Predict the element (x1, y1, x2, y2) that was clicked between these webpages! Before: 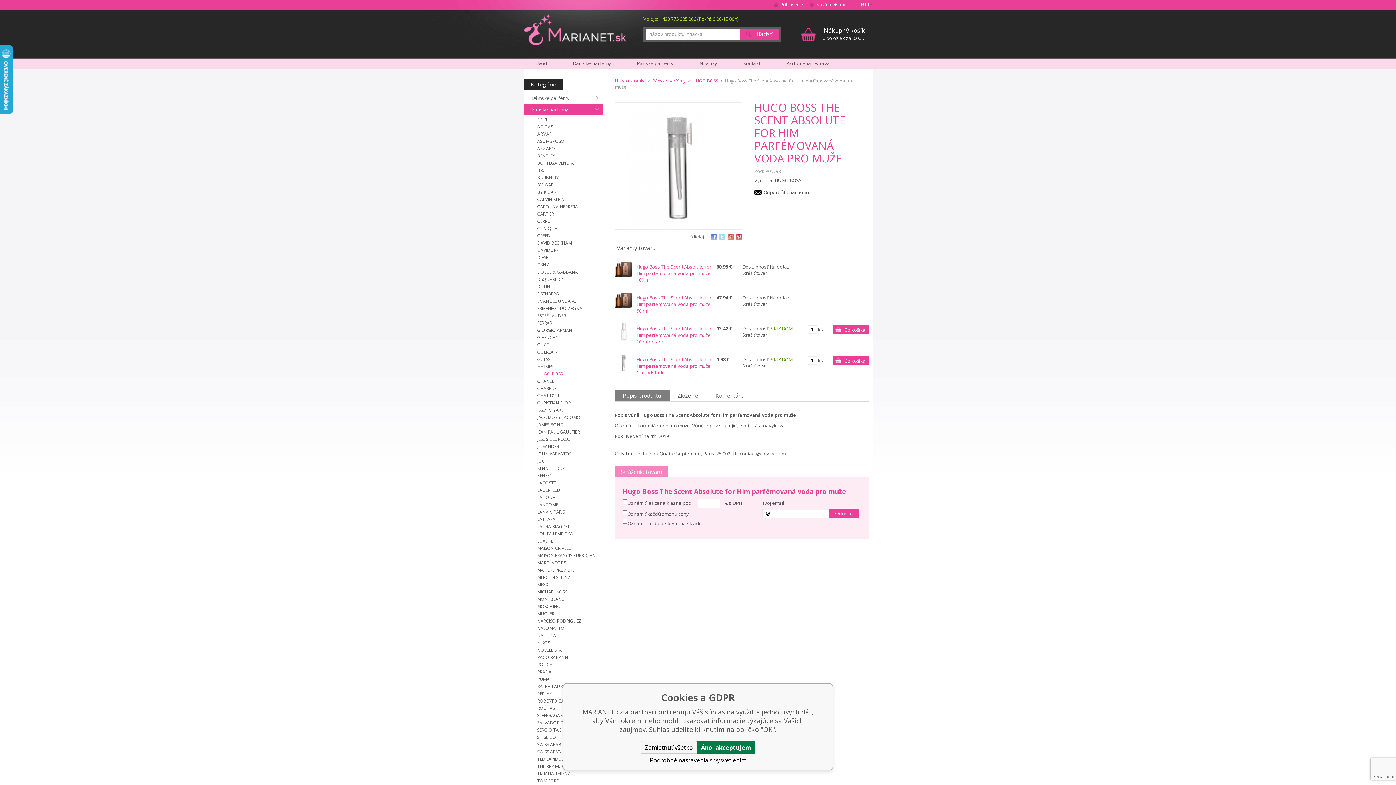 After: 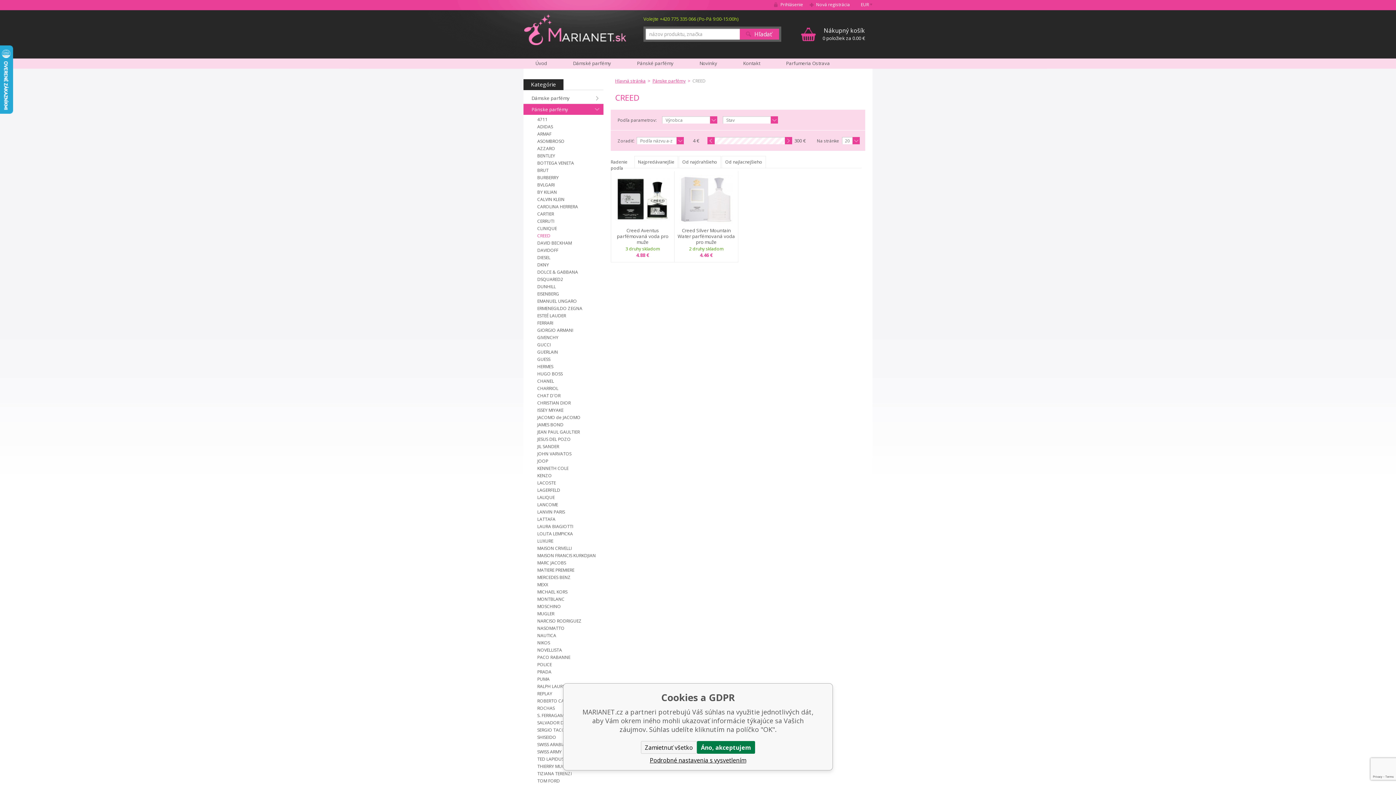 Action: bbox: (537, 232, 603, 238) label: CREED